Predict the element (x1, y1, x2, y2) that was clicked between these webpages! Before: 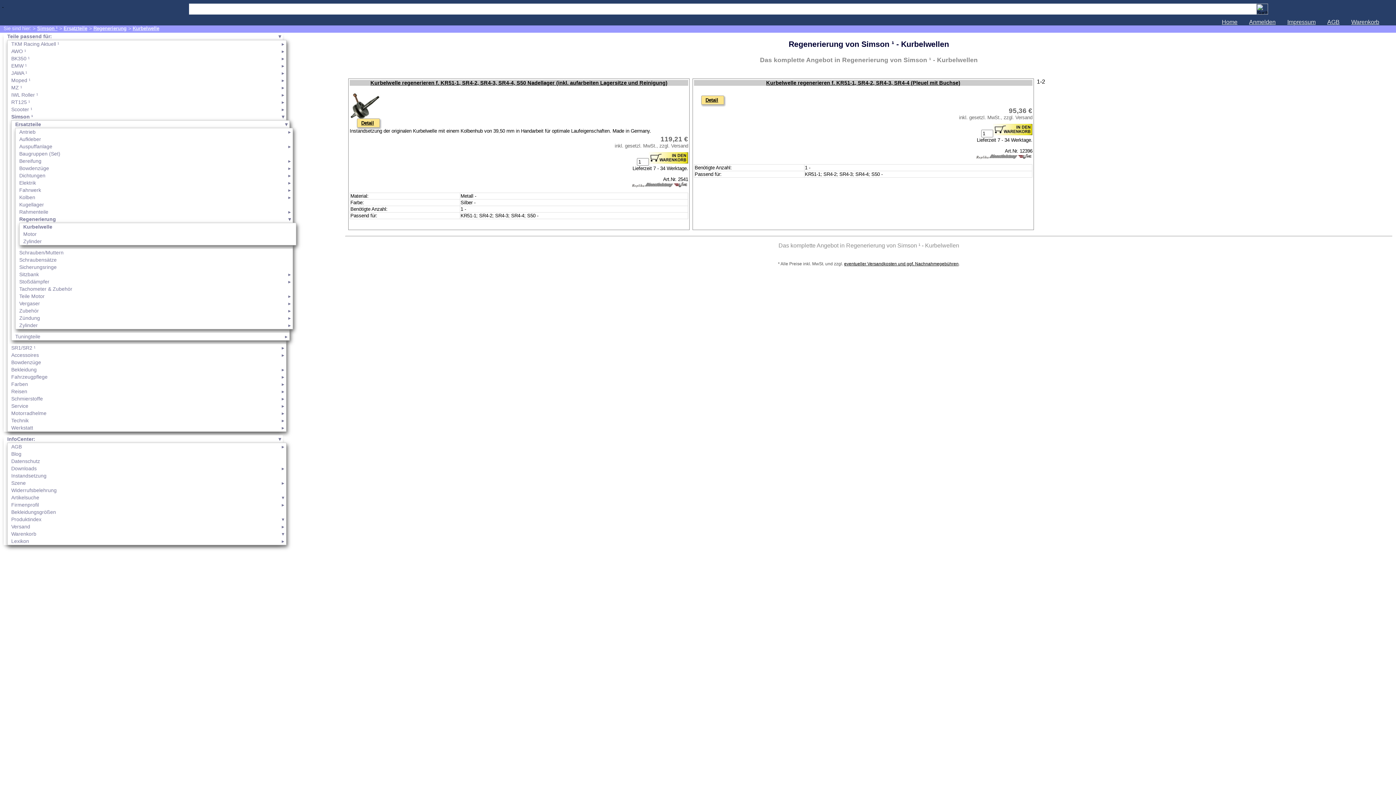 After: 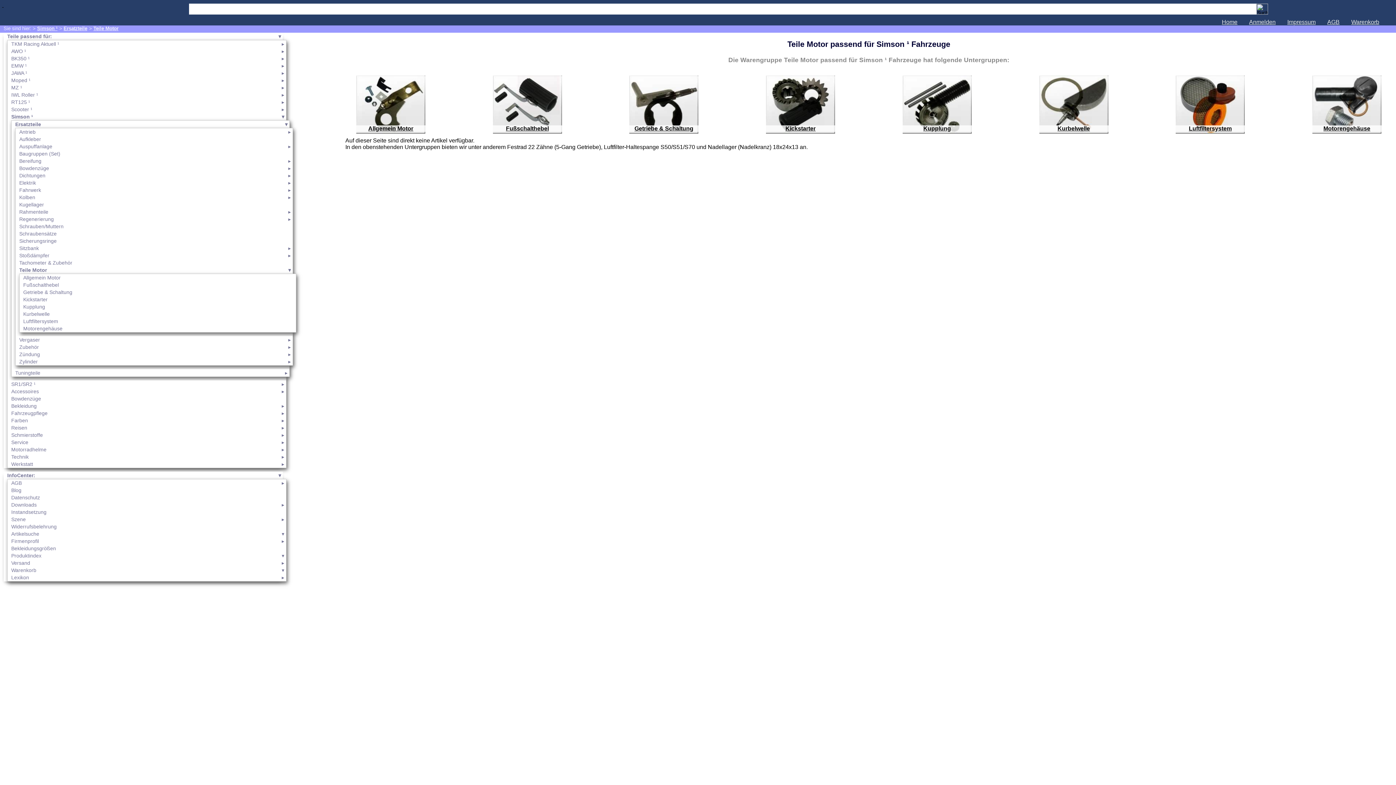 Action: bbox: (15, 292, 292, 300) label: Teile Motor